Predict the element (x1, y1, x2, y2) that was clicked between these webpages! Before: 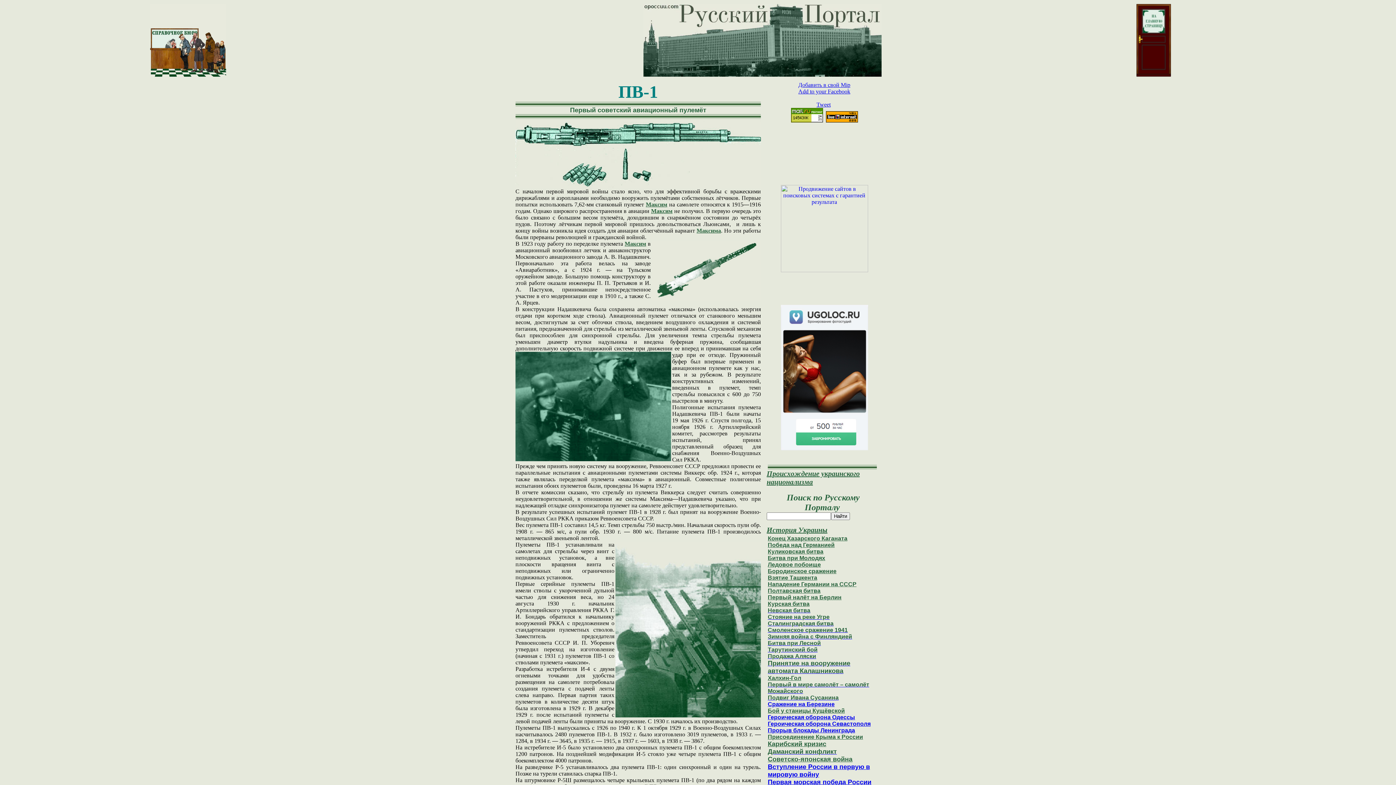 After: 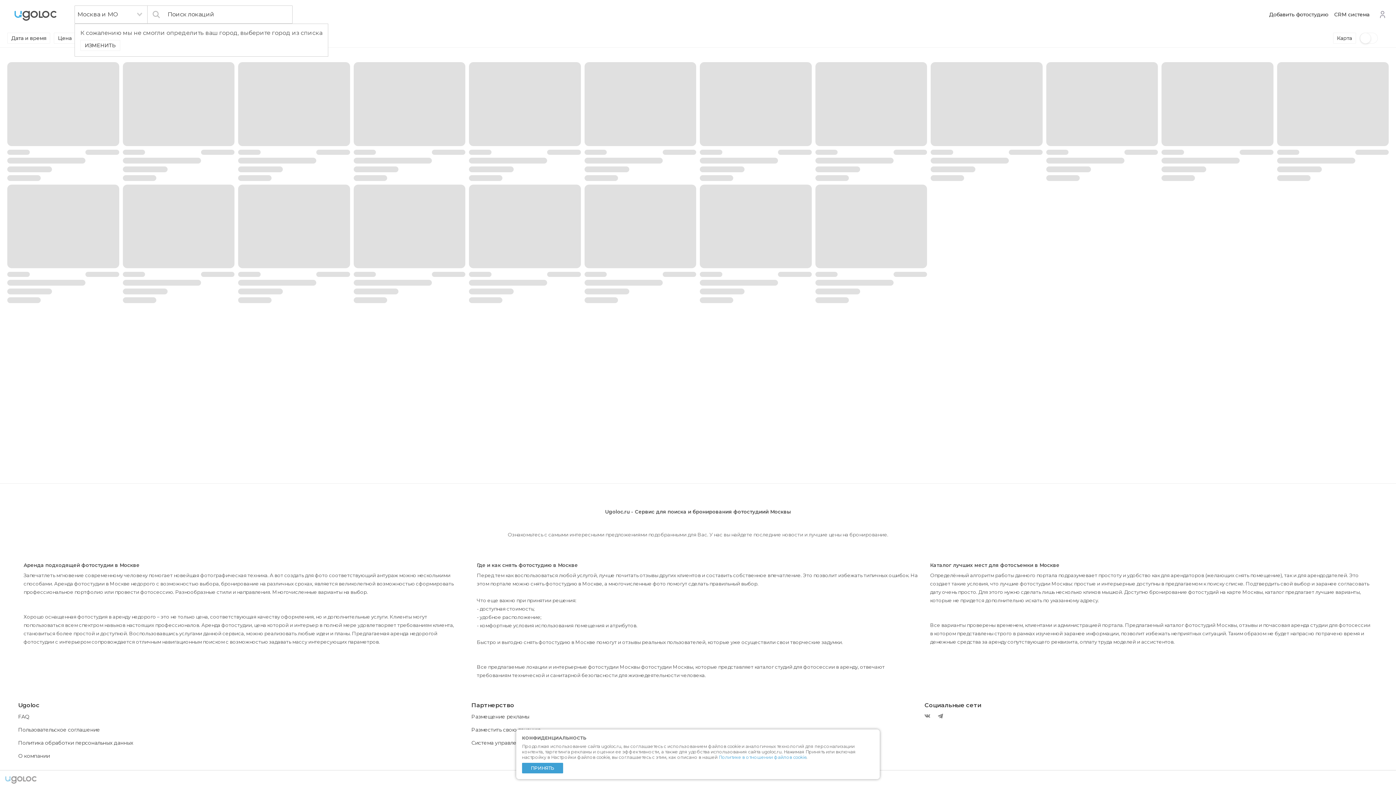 Action: bbox: (780, 445, 868, 451)